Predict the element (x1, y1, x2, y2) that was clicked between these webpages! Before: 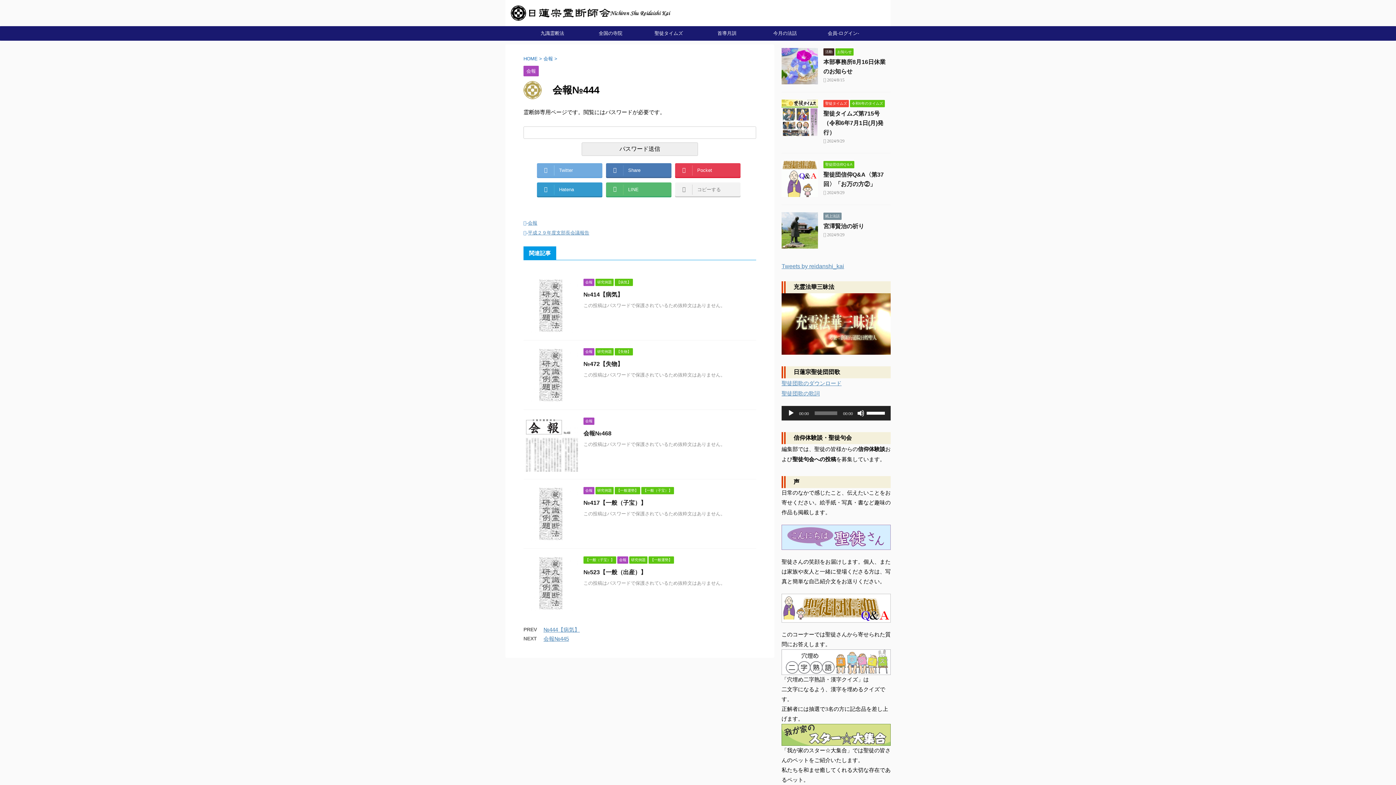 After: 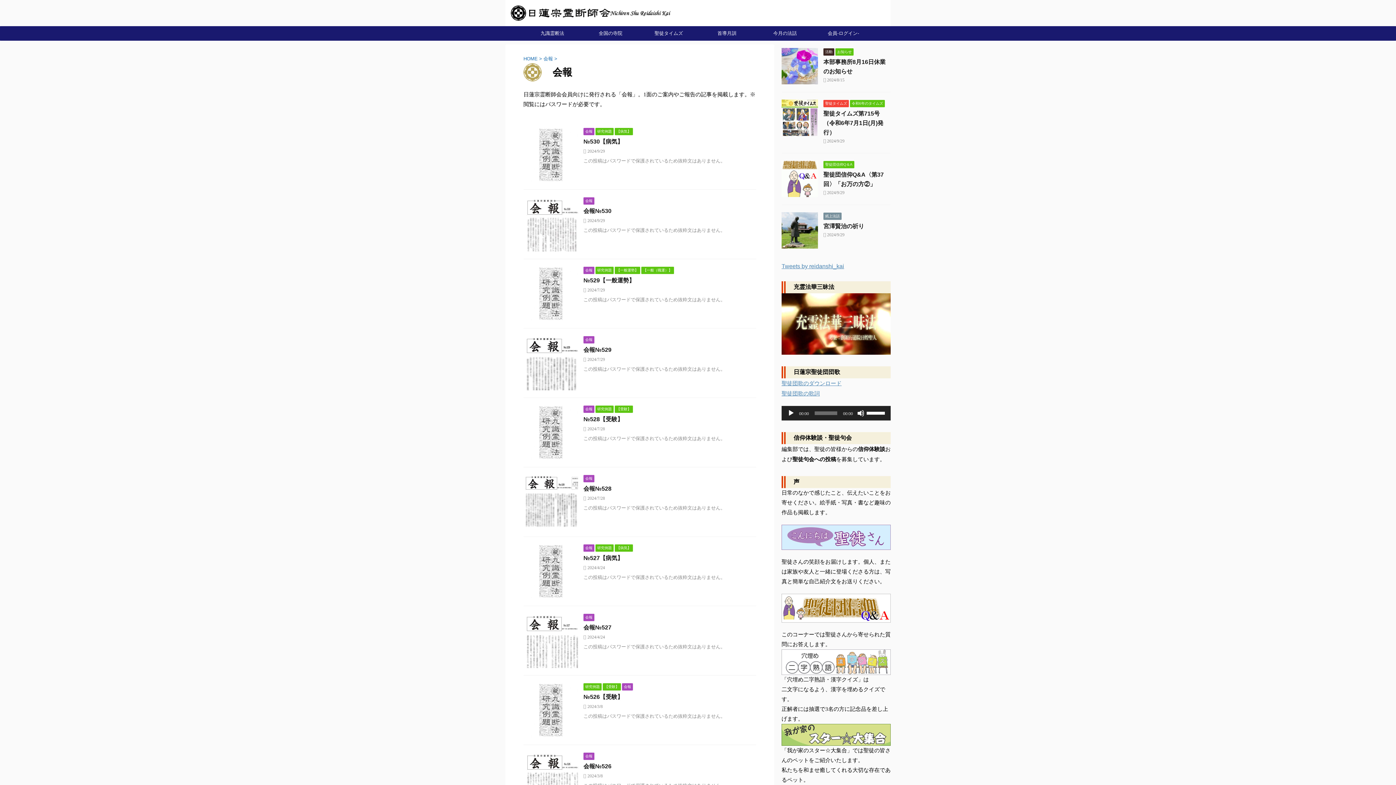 Action: label: 会報  bbox: (543, 55, 554, 61)